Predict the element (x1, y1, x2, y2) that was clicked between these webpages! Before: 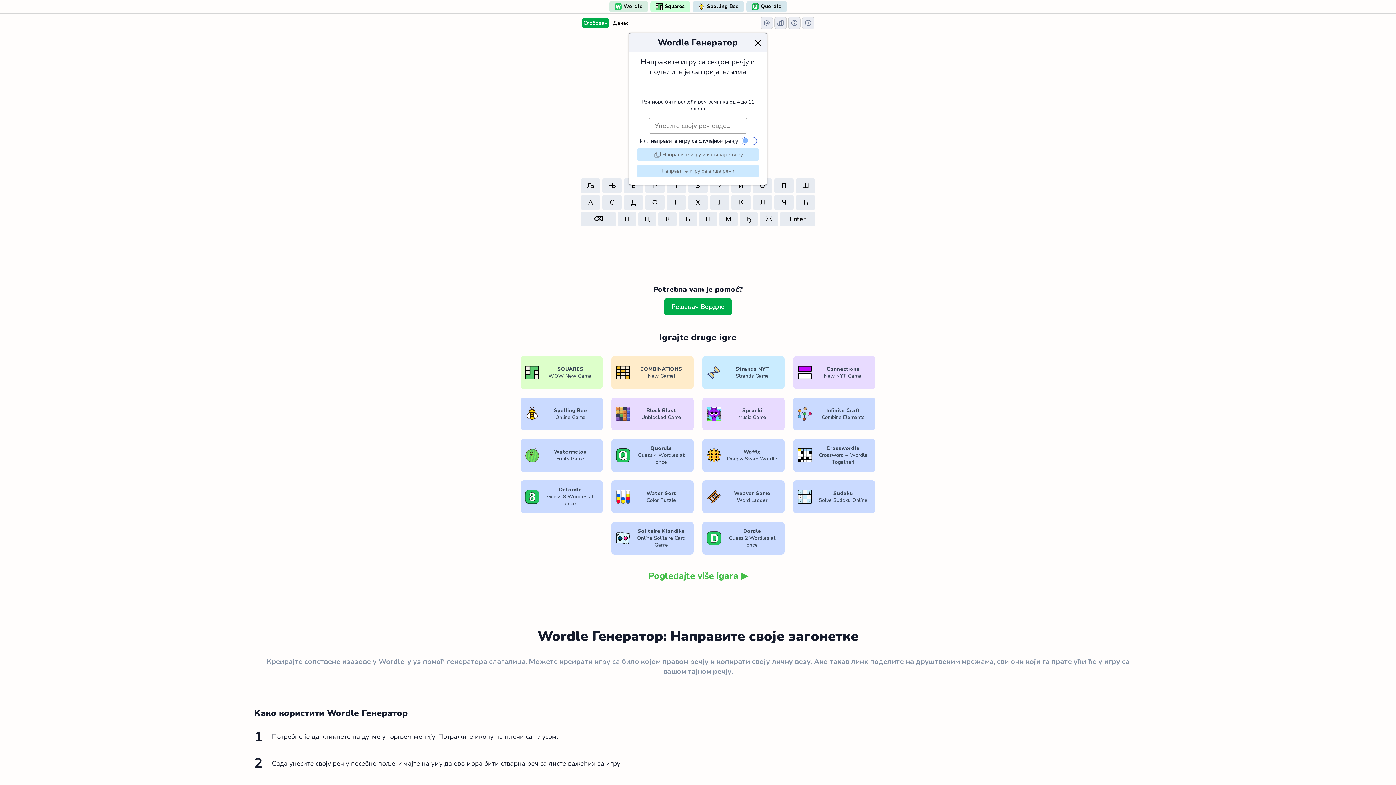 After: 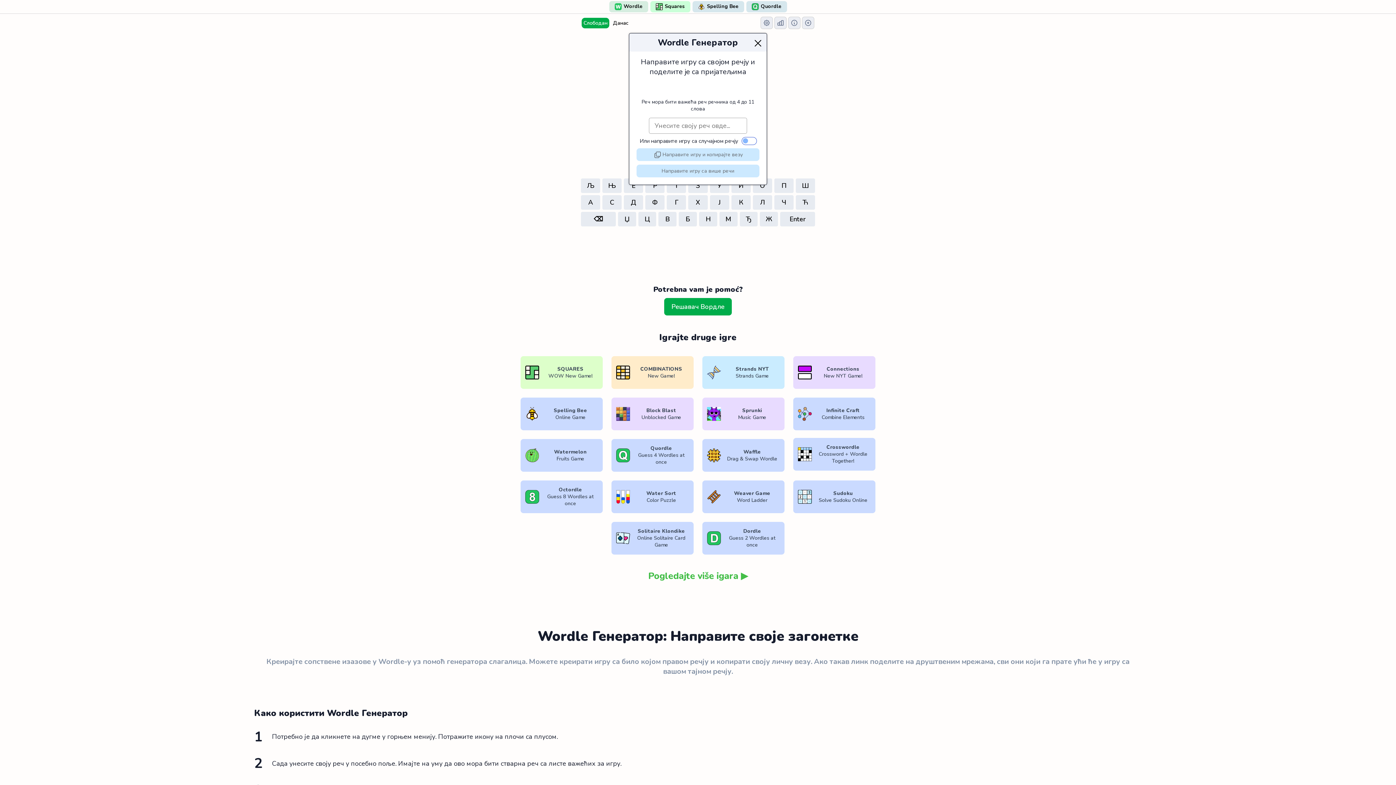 Action: label: Crosswordle
Crossword + Wordle Together! bbox: (793, 439, 875, 471)